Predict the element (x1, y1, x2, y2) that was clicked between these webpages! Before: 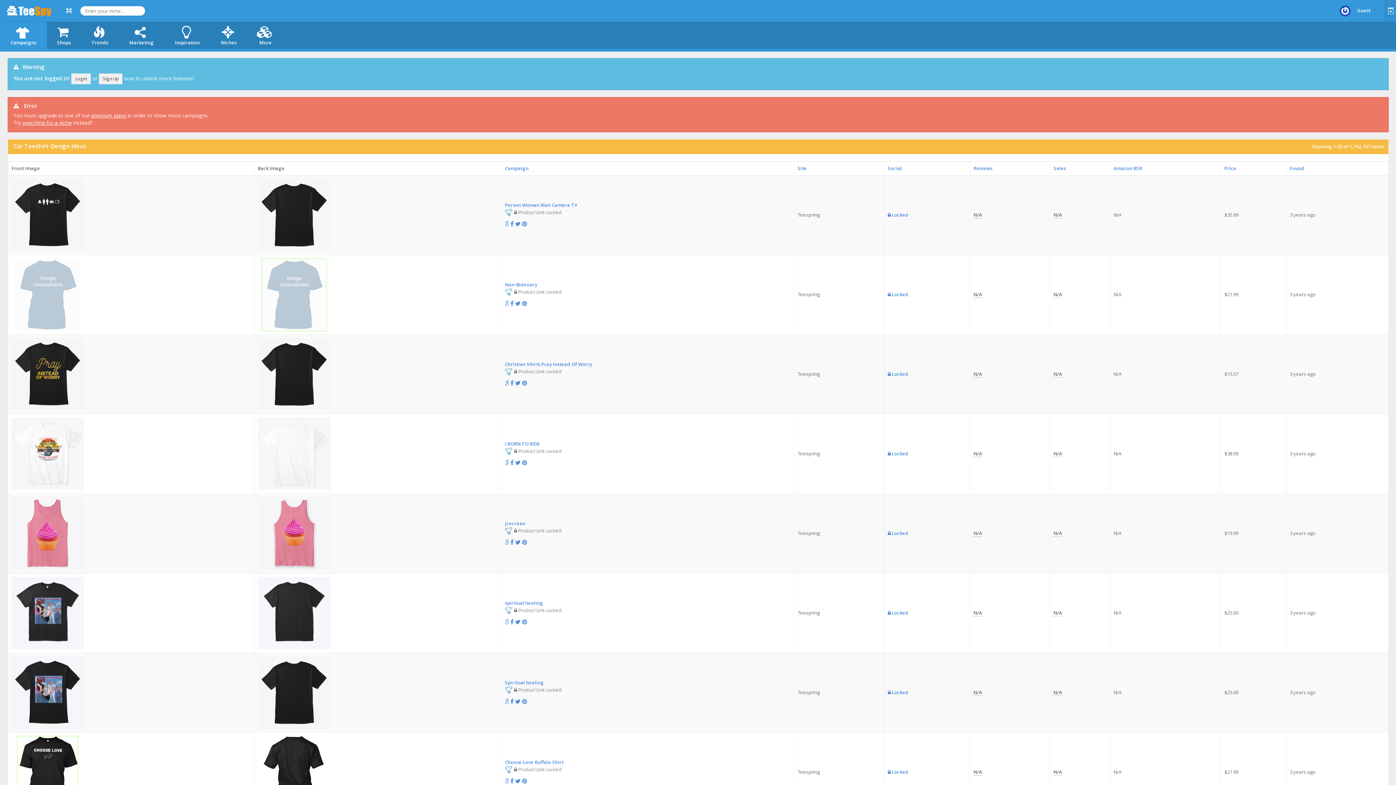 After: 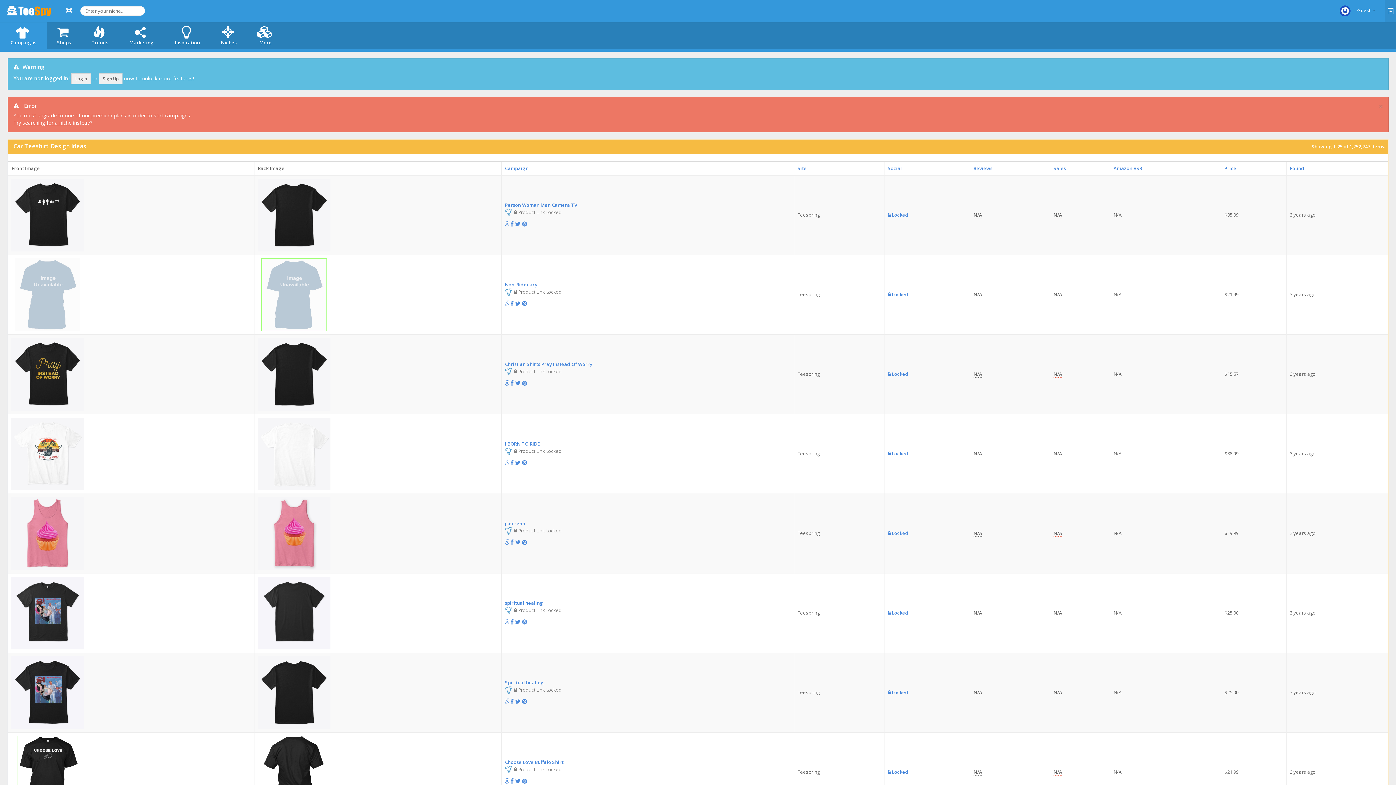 Action: bbox: (1224, 165, 1236, 171) label: Price